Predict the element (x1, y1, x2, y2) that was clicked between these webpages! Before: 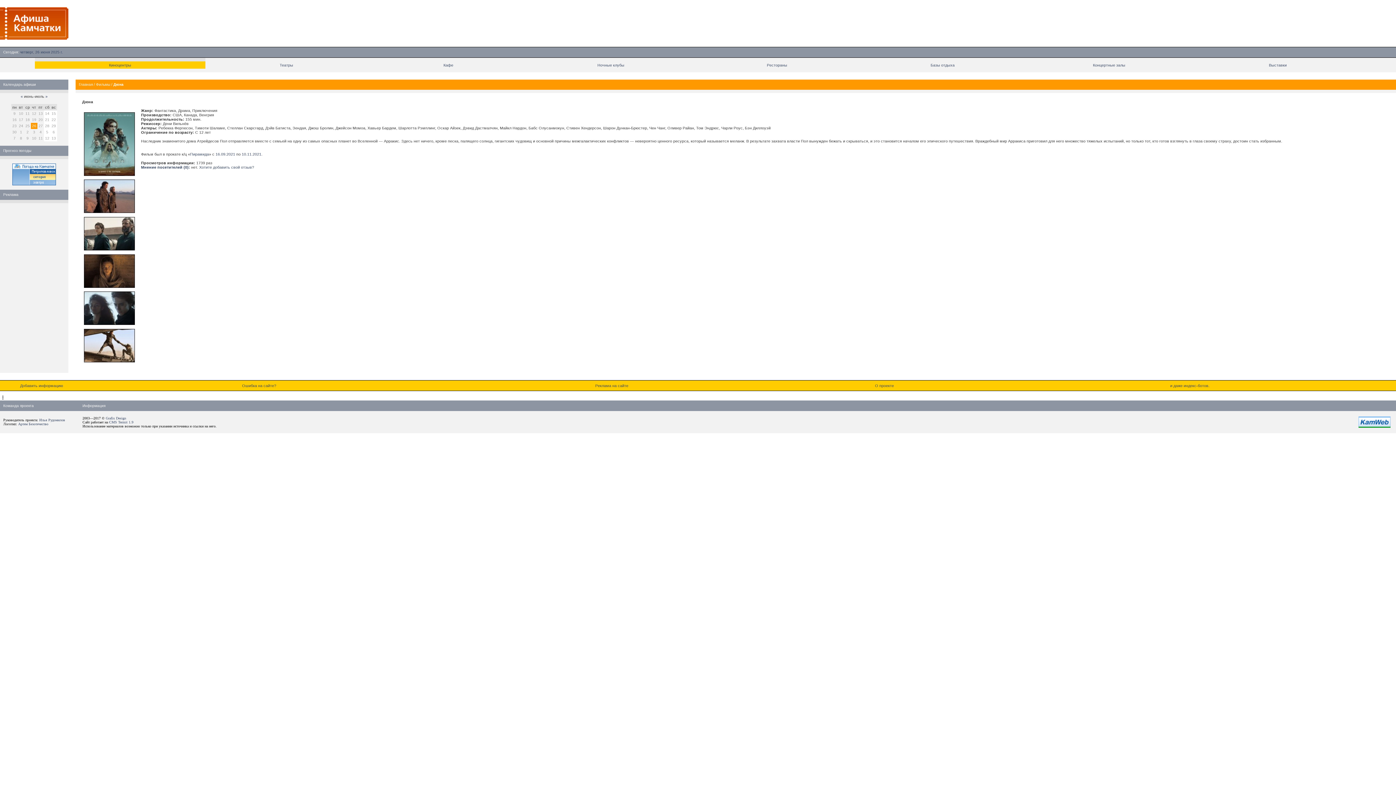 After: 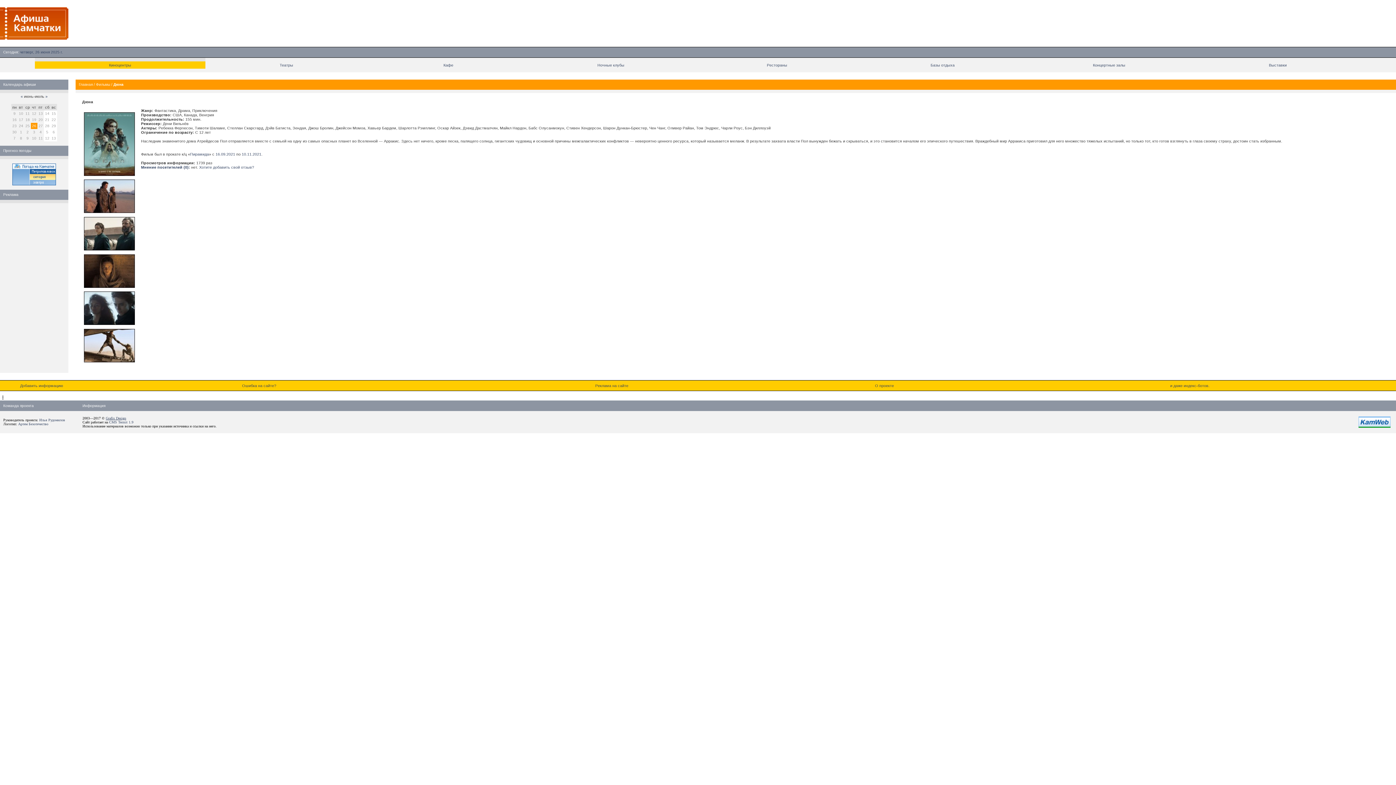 Action: label: Grafix Design bbox: (105, 416, 126, 420)